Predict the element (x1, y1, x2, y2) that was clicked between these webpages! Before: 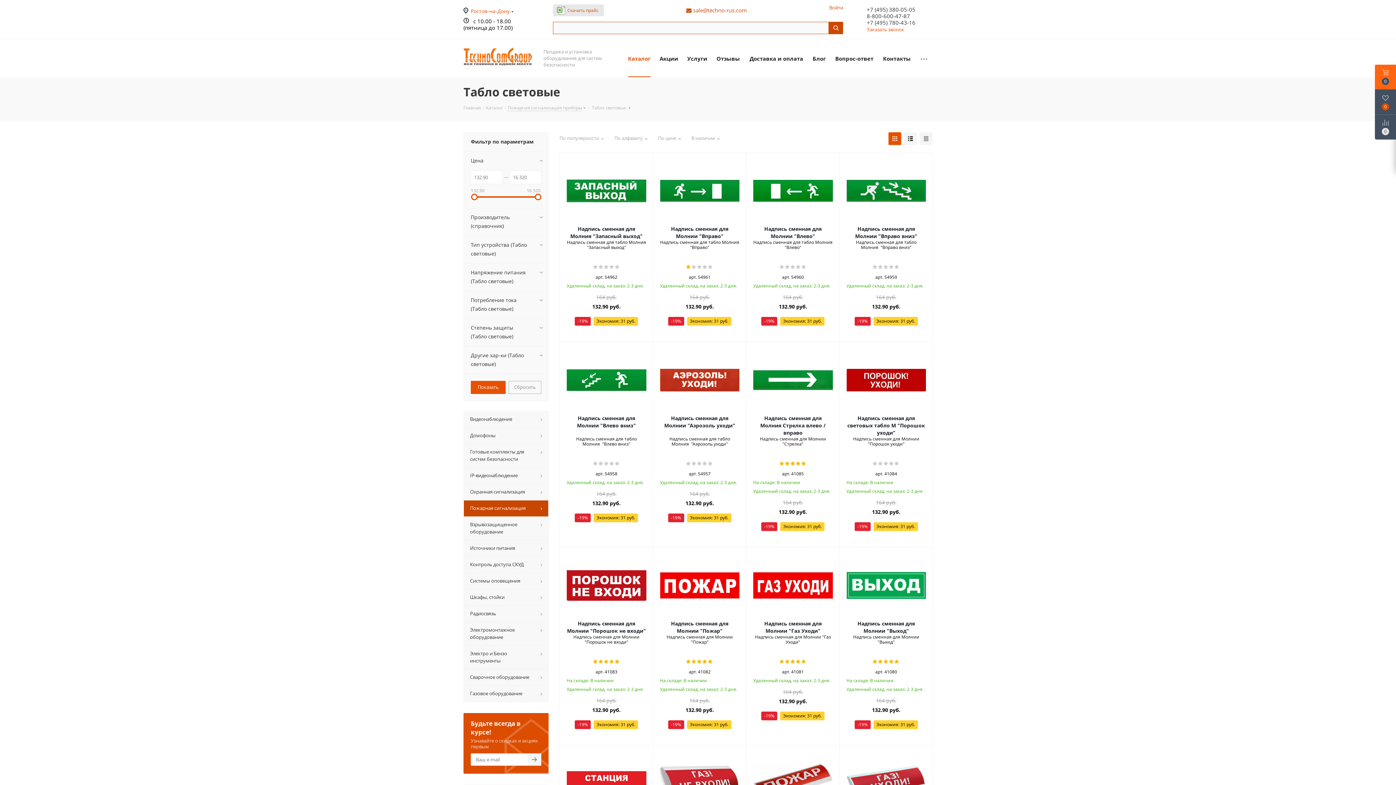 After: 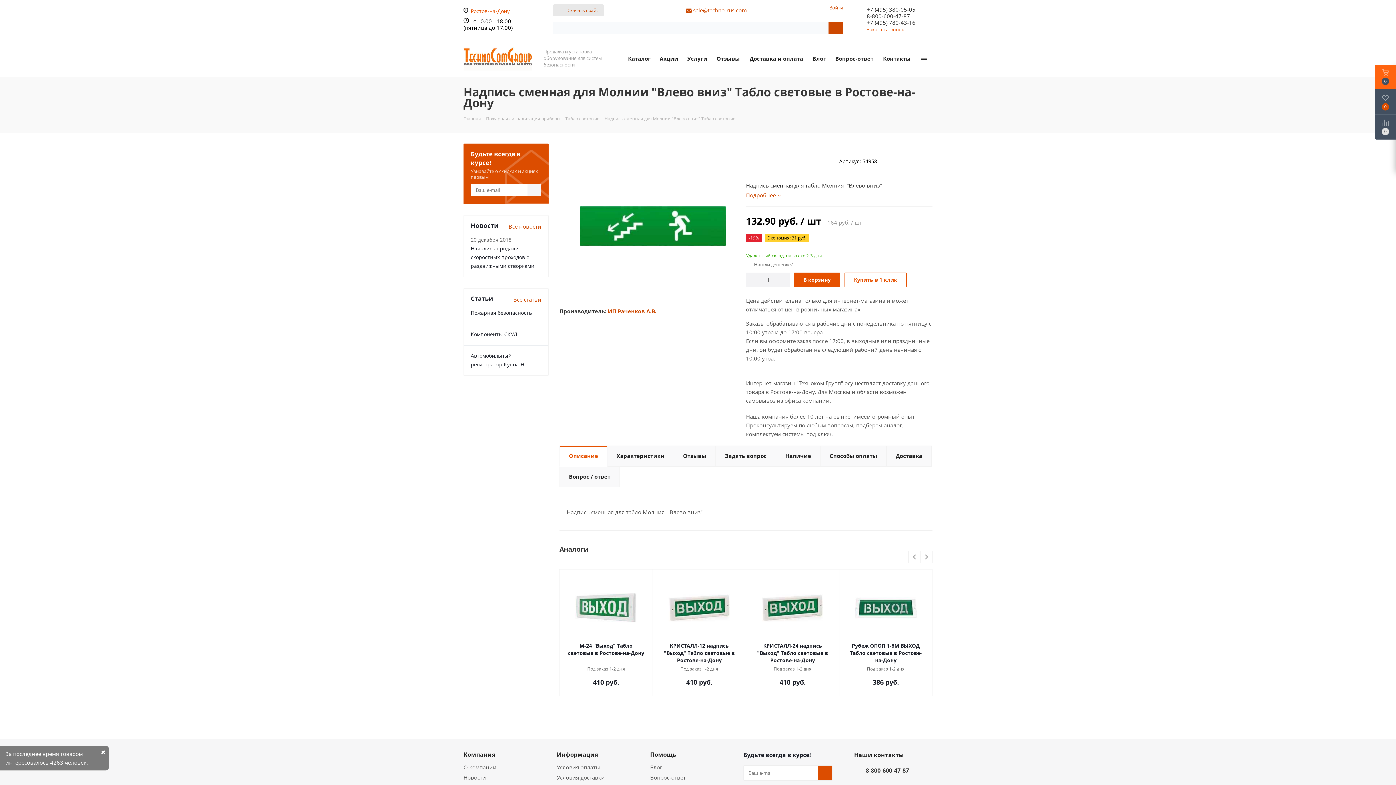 Action: bbox: (566, 414, 646, 429) label: Надпись сменная для Молнии "Влево вниз"